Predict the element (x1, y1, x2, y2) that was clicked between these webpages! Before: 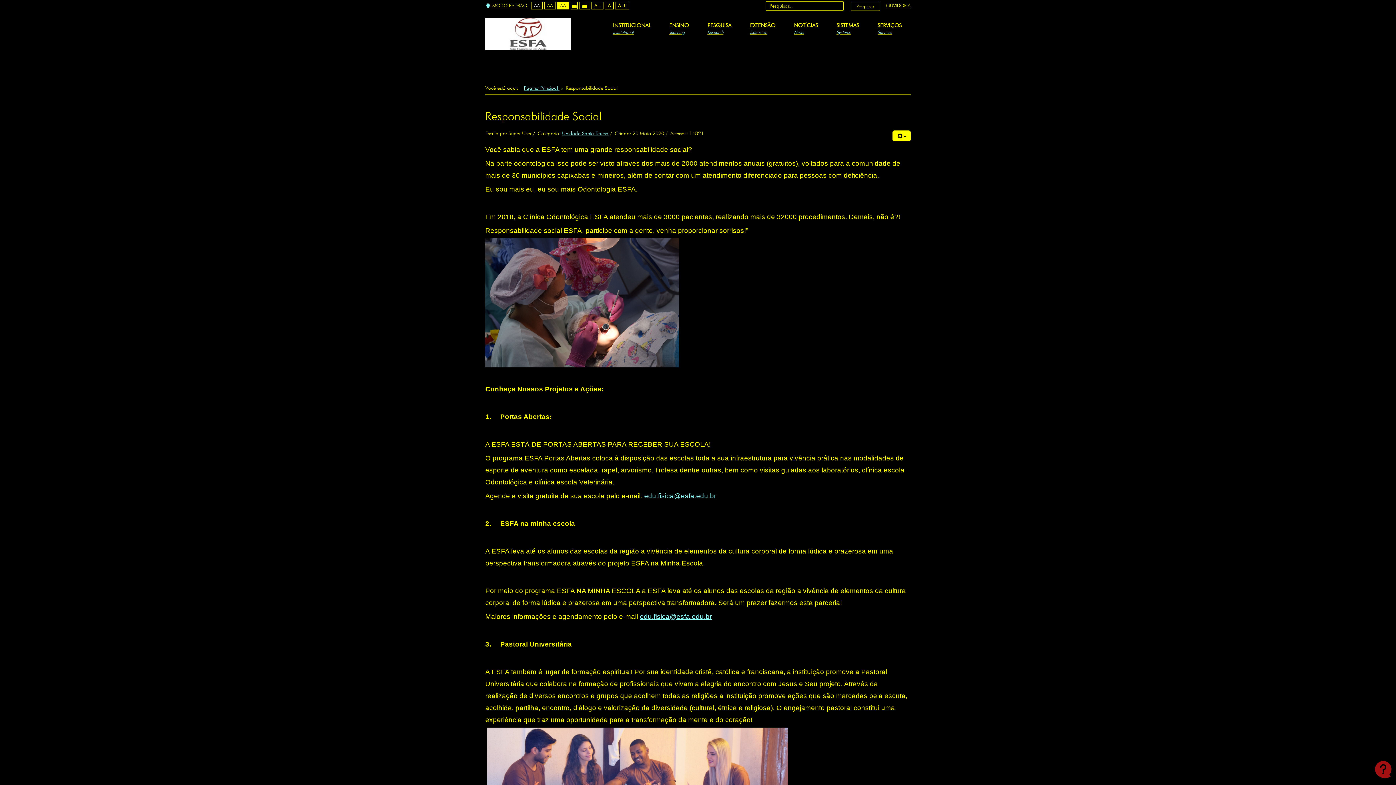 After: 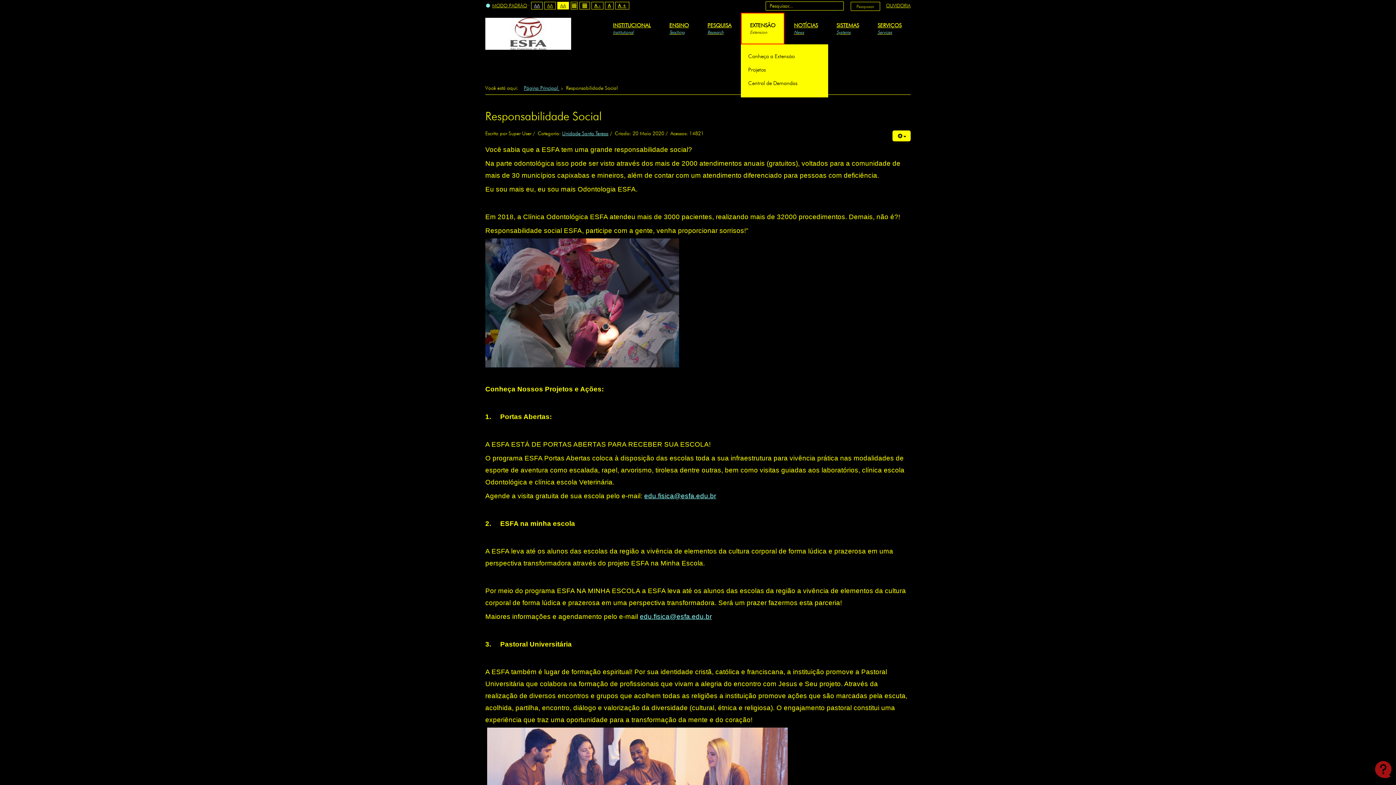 Action: label: EXTENSÃO
Extension bbox: (741, 12, 784, 44)